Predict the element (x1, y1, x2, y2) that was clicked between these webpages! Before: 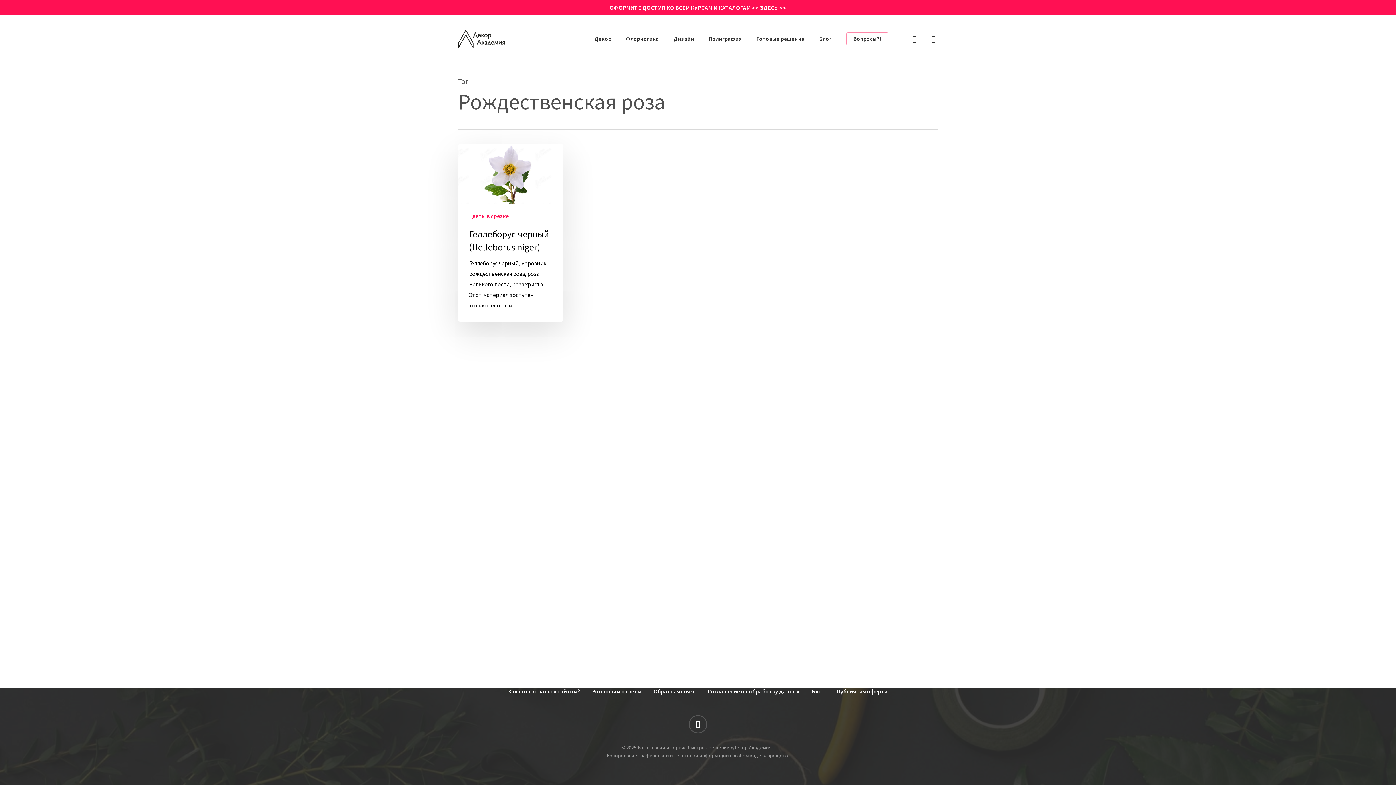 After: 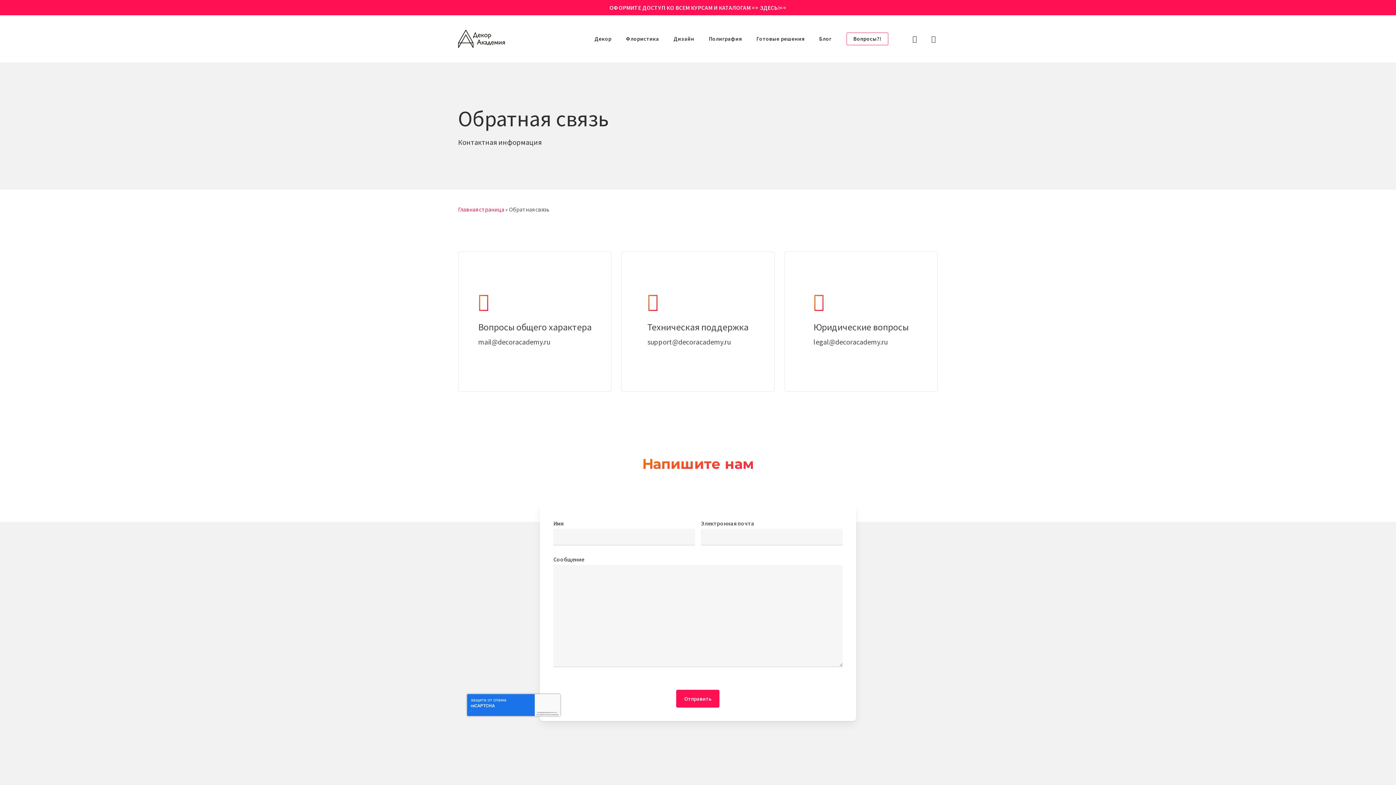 Action: bbox: (653, 687, 695, 696) label: Обратная связь